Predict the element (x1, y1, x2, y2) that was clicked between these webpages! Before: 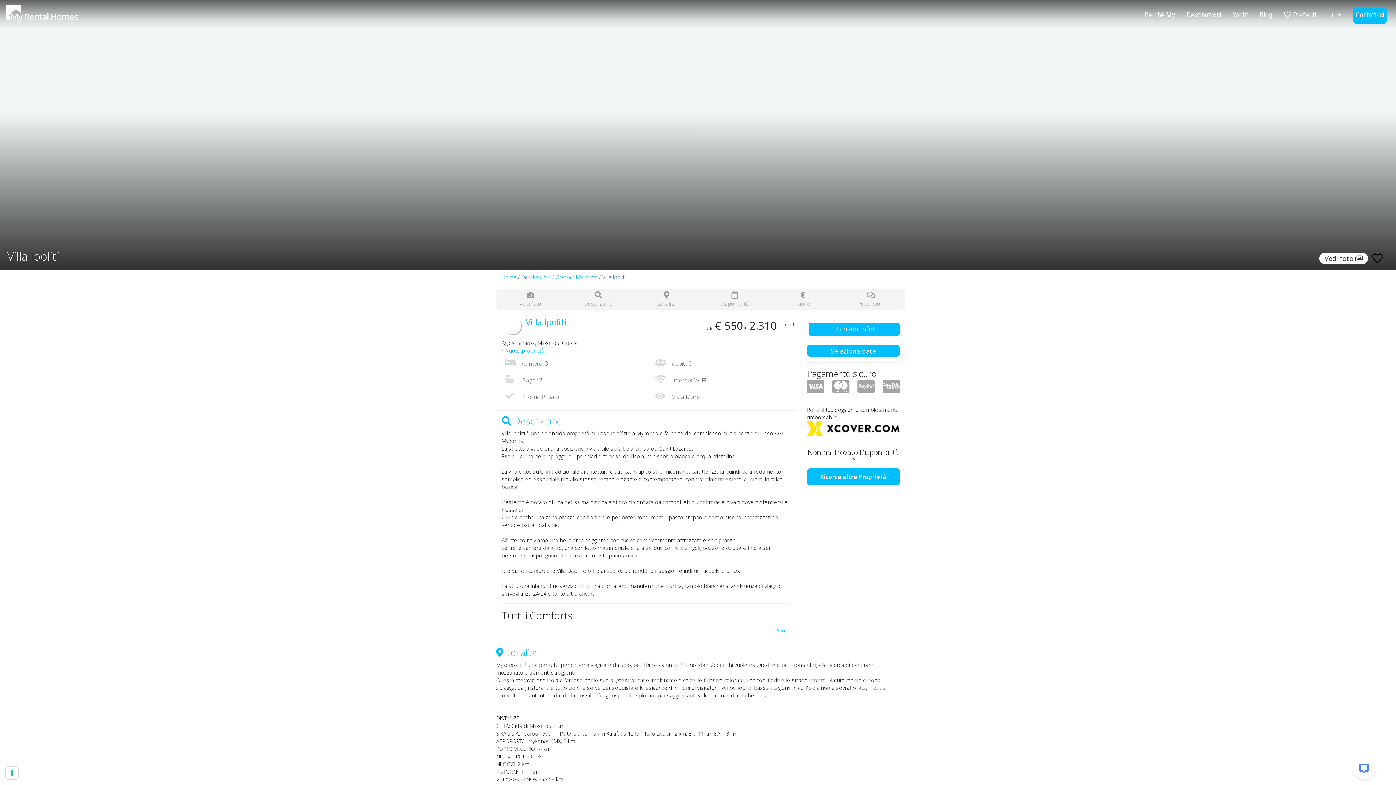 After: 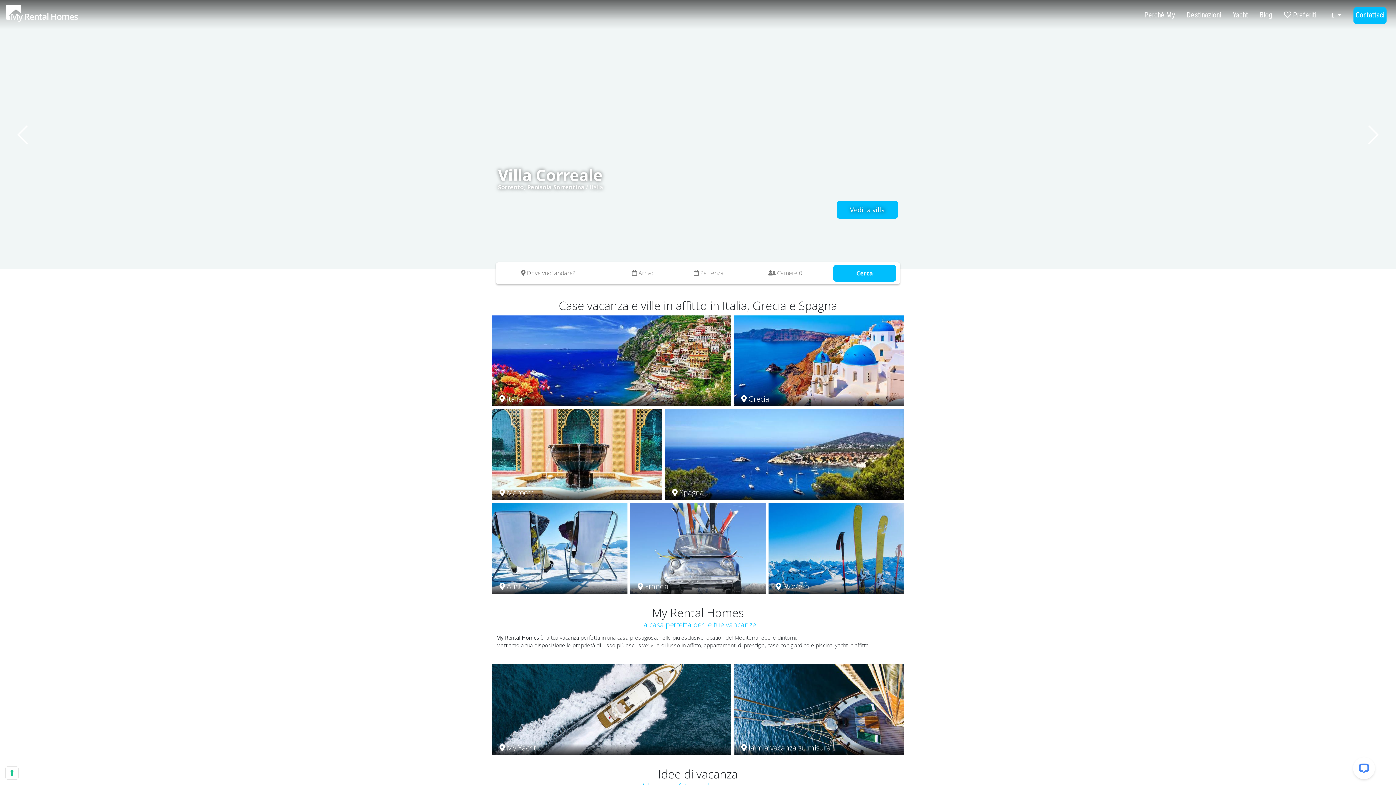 Action: bbox: (5, 7, 104, 26)